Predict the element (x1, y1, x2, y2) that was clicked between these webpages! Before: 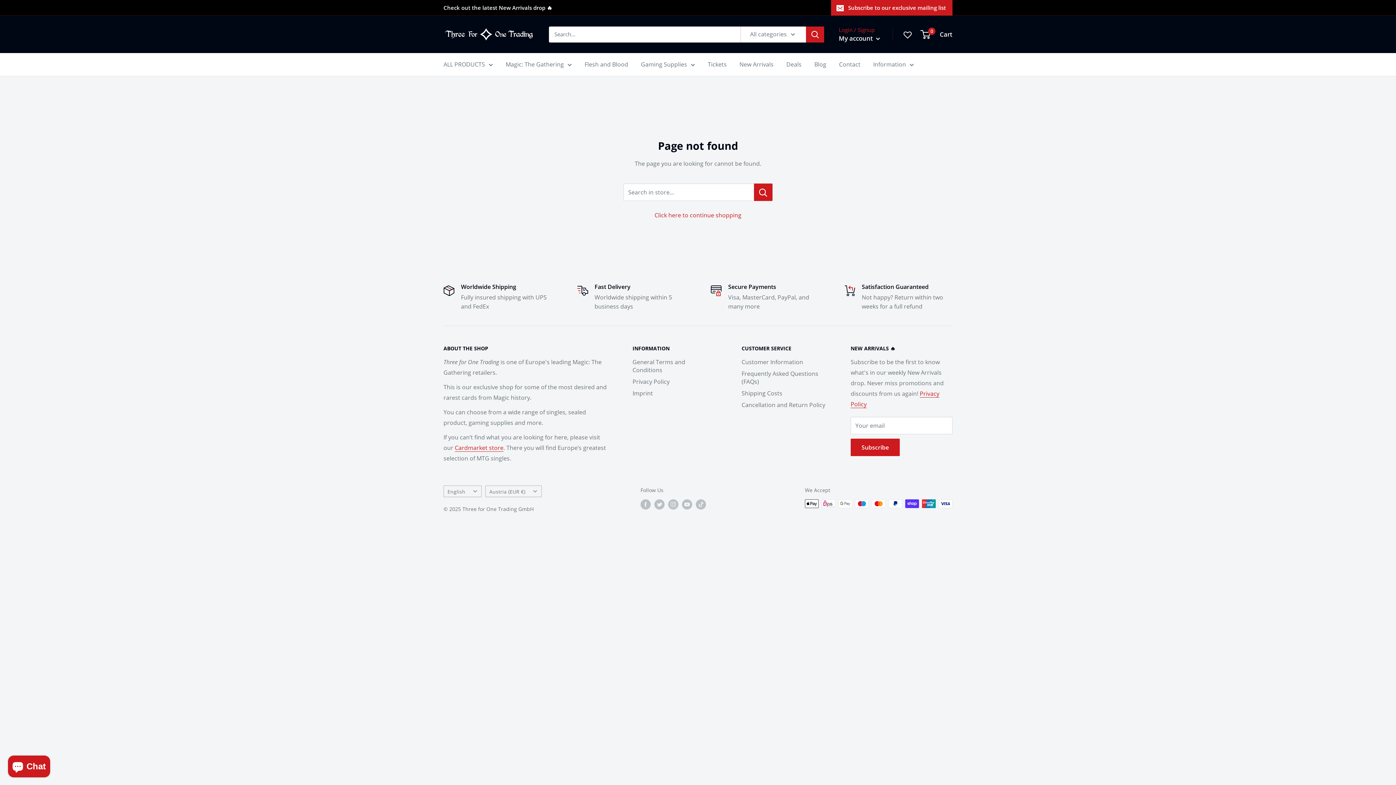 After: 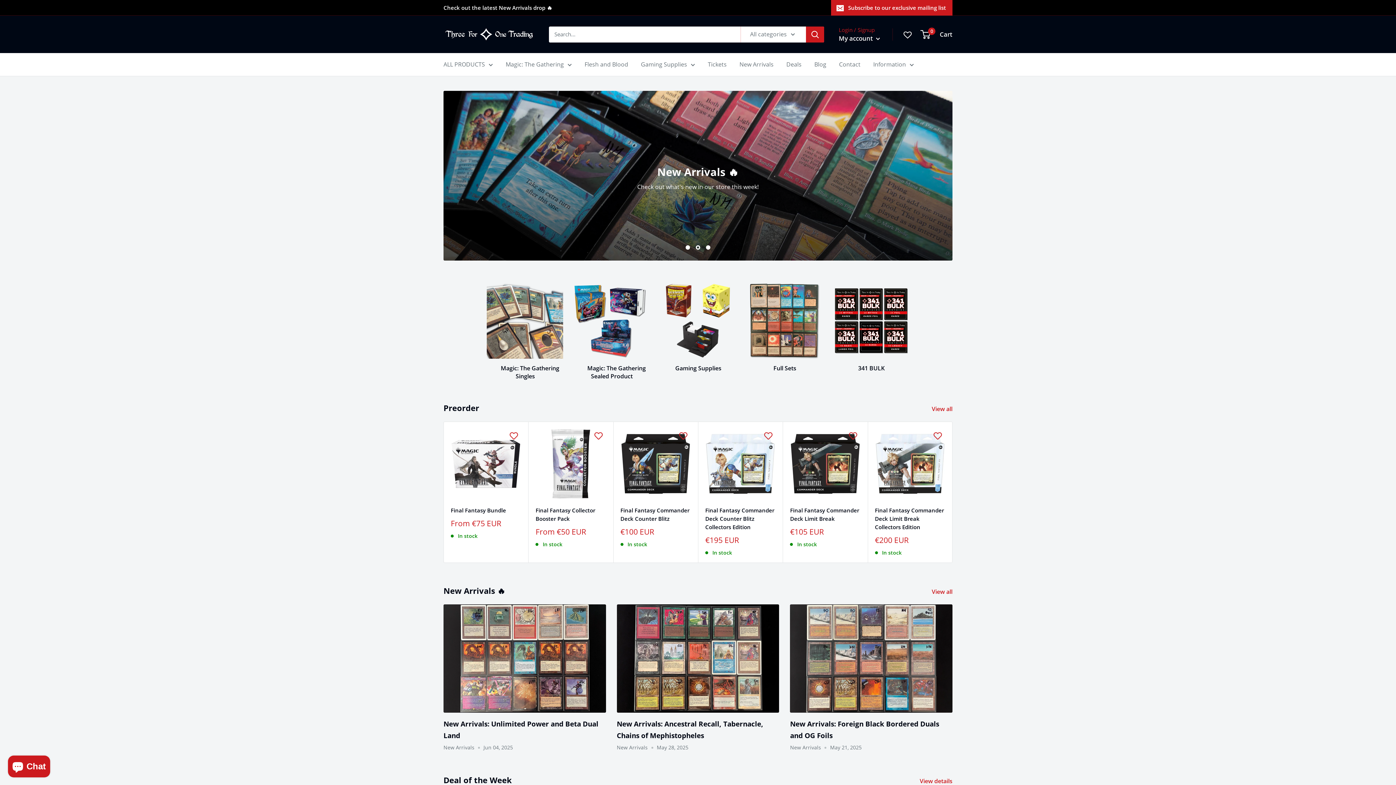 Action: label: Information bbox: (873, 59, 914, 69)